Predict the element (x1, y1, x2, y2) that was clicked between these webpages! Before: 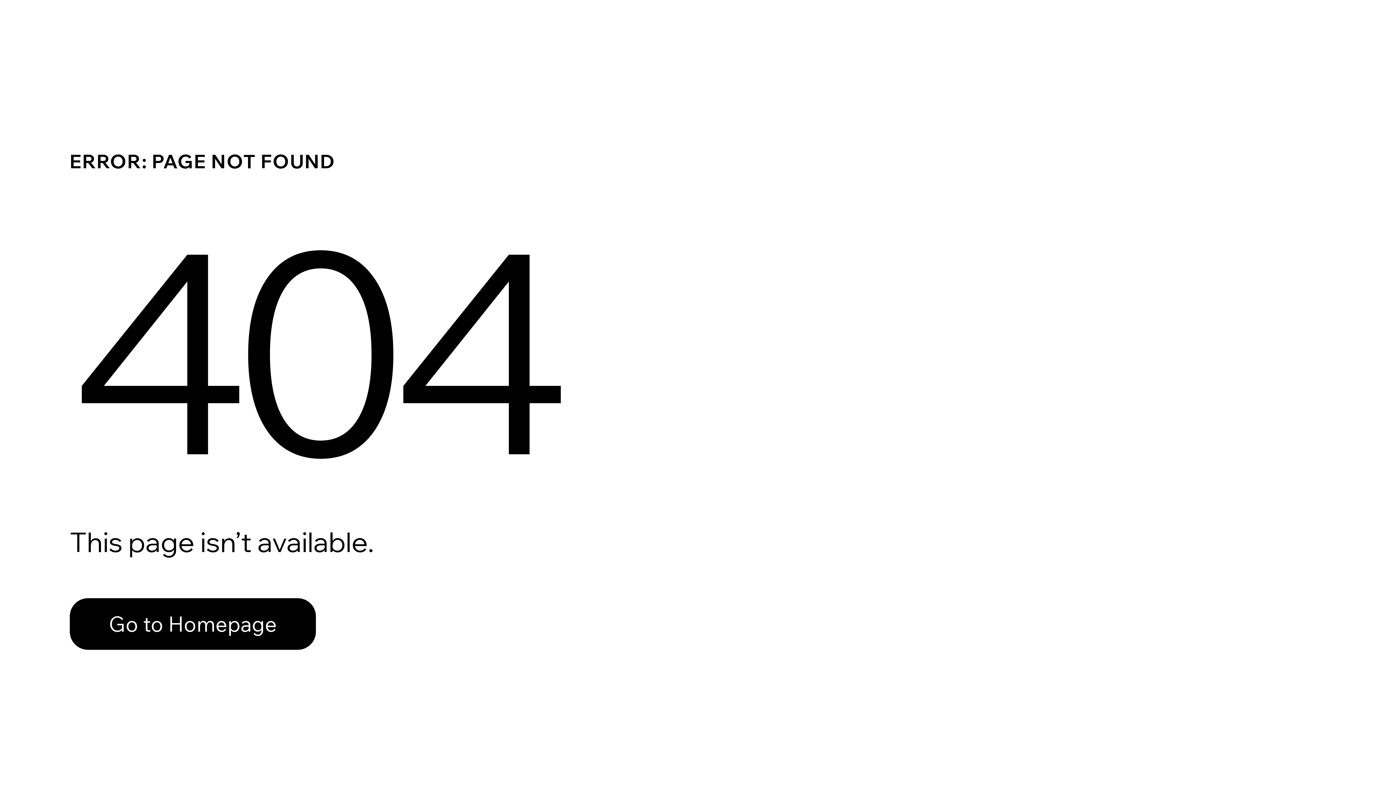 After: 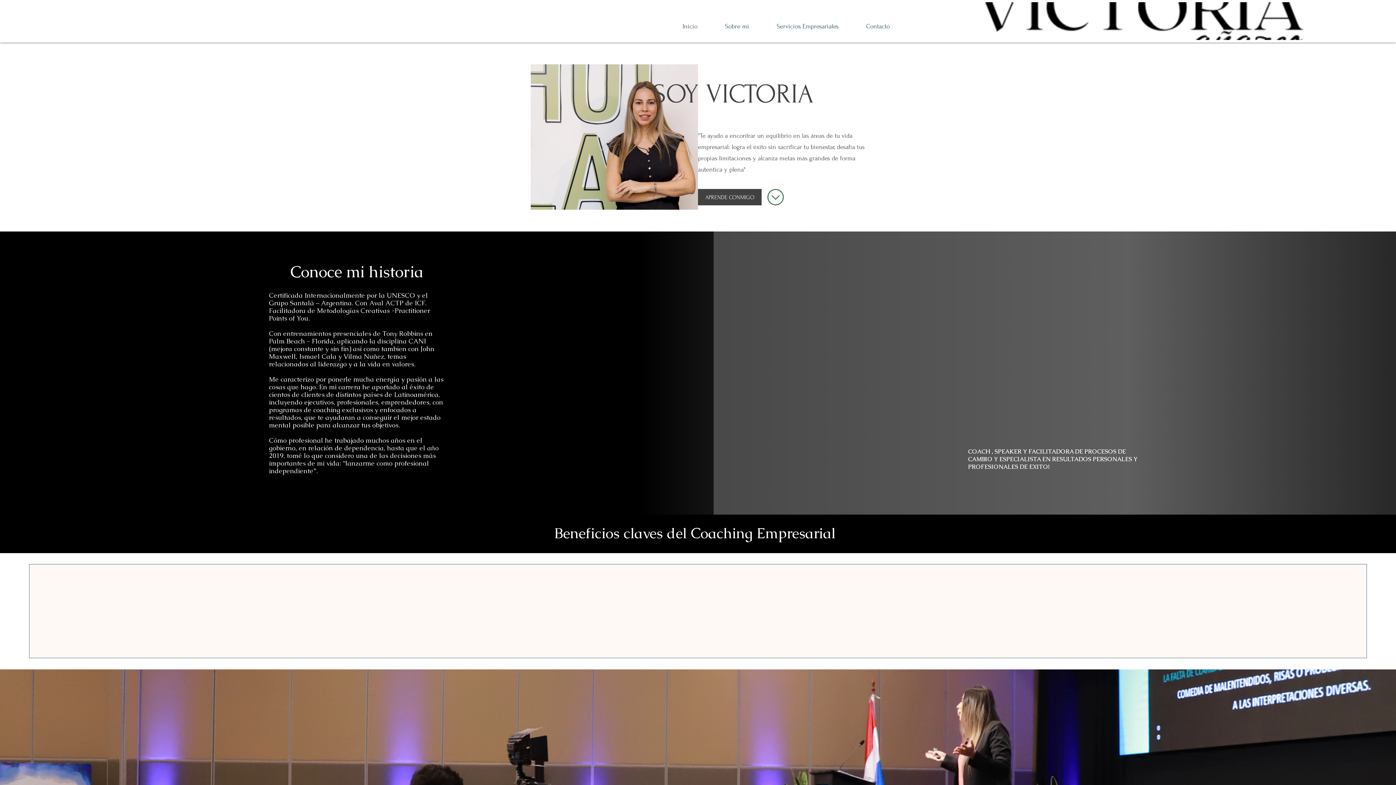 Action: bbox: (69, 598, 316, 650) label: Go to Homepage